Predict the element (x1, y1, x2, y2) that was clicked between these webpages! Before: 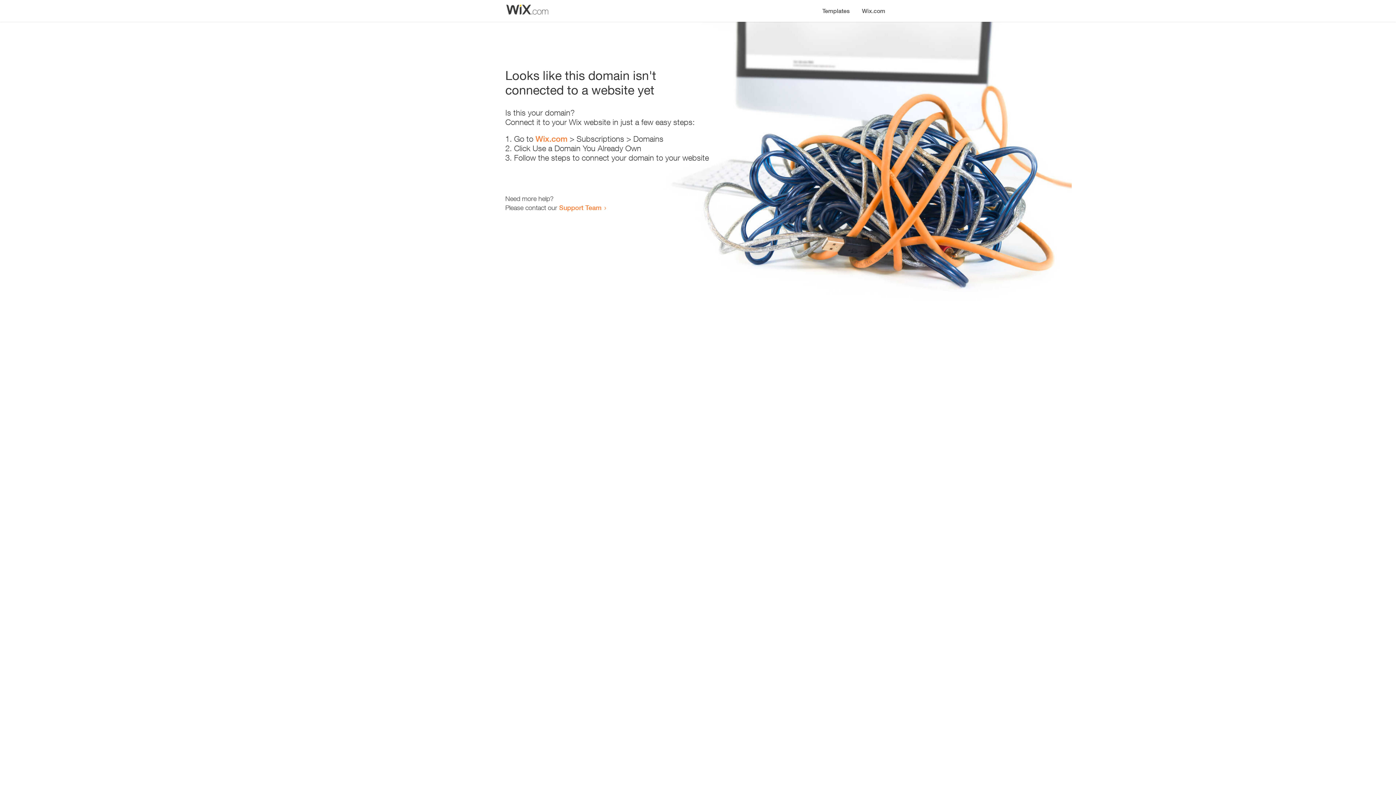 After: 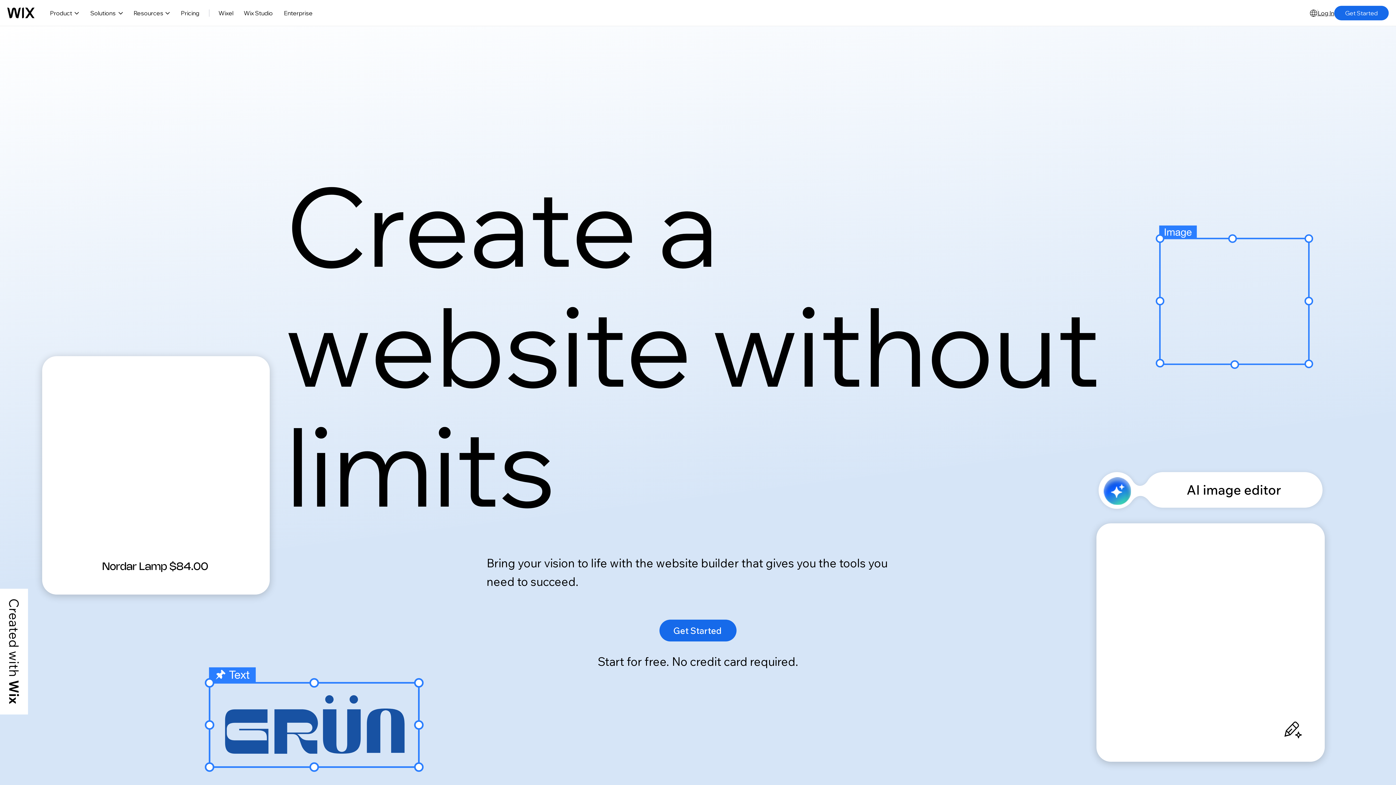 Action: bbox: (535, 134, 567, 143) label: Wix.com